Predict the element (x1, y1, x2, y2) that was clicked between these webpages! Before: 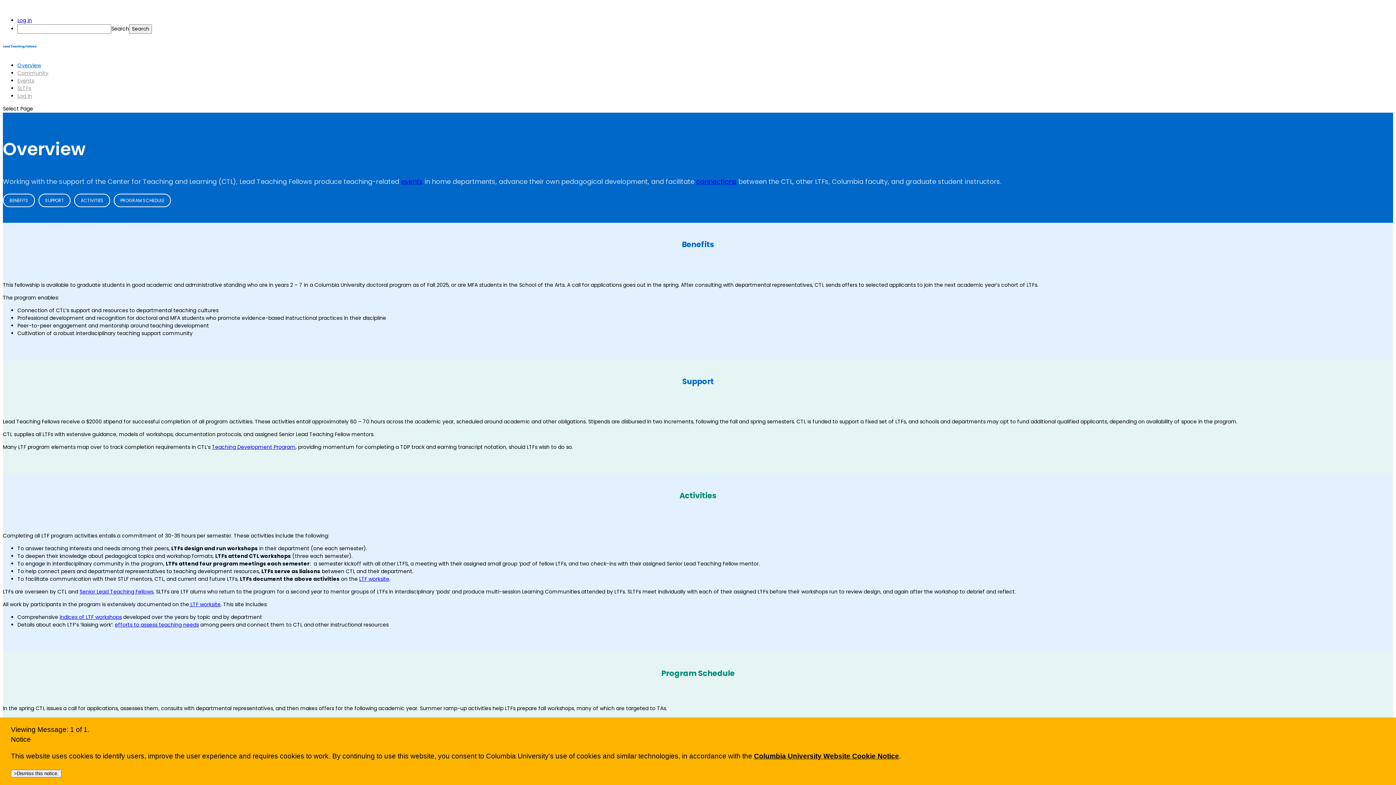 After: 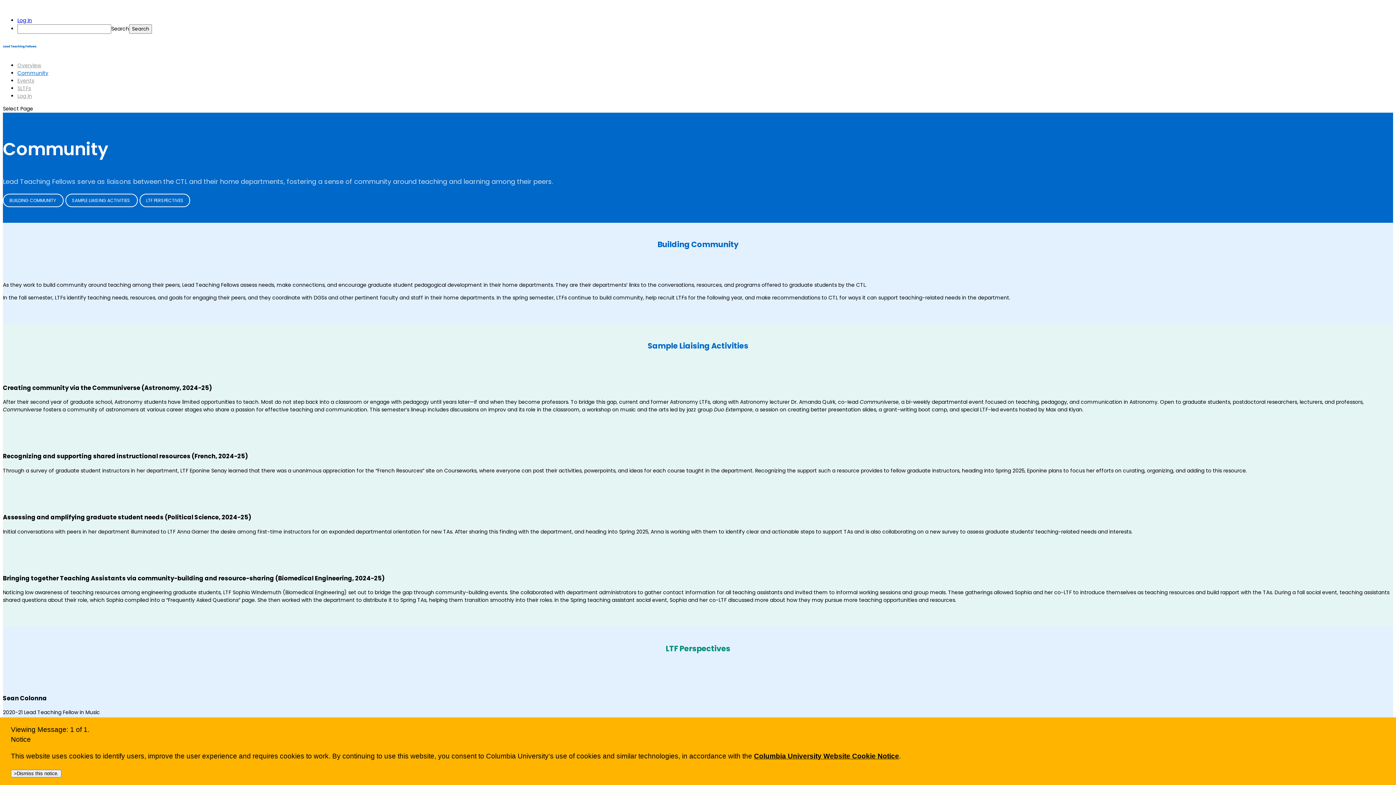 Action: label: Community bbox: (17, 69, 48, 76)